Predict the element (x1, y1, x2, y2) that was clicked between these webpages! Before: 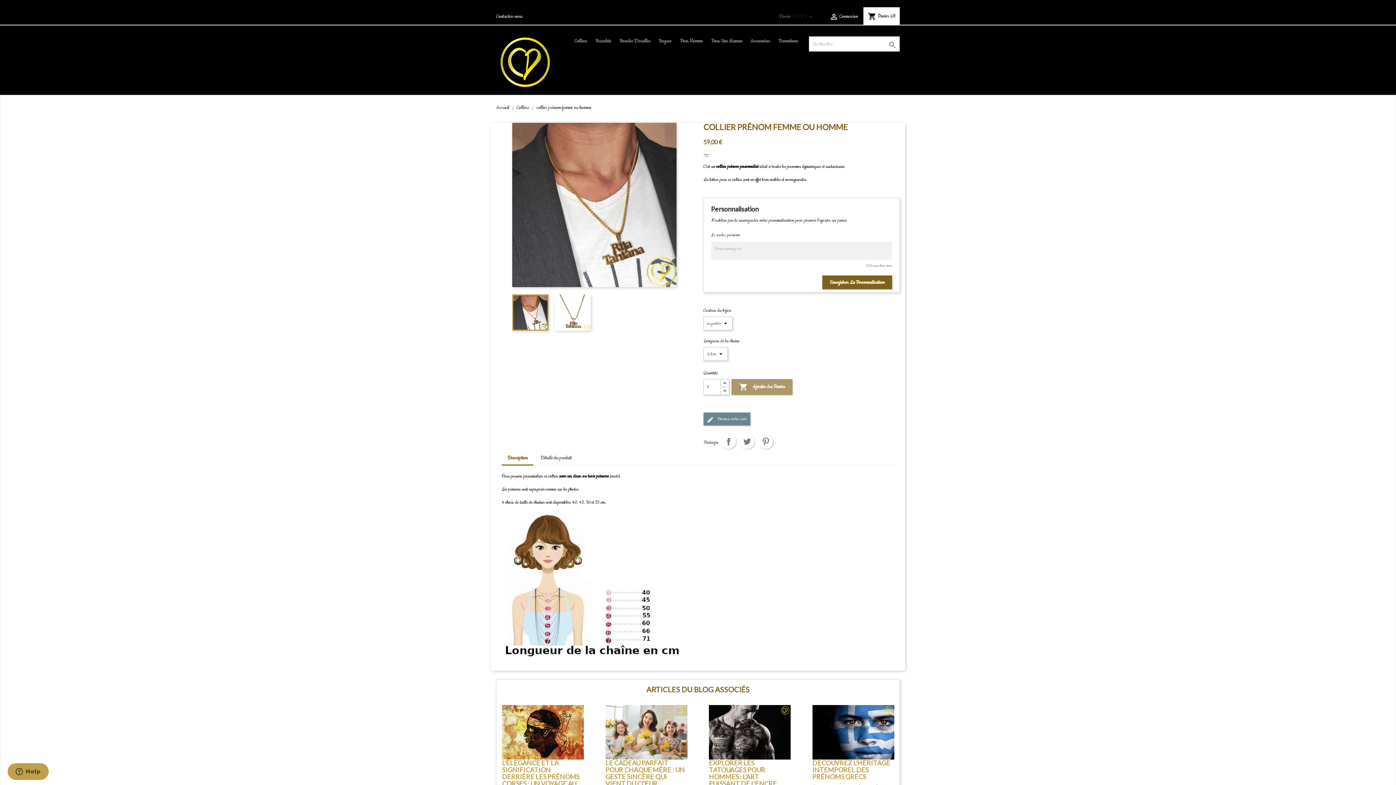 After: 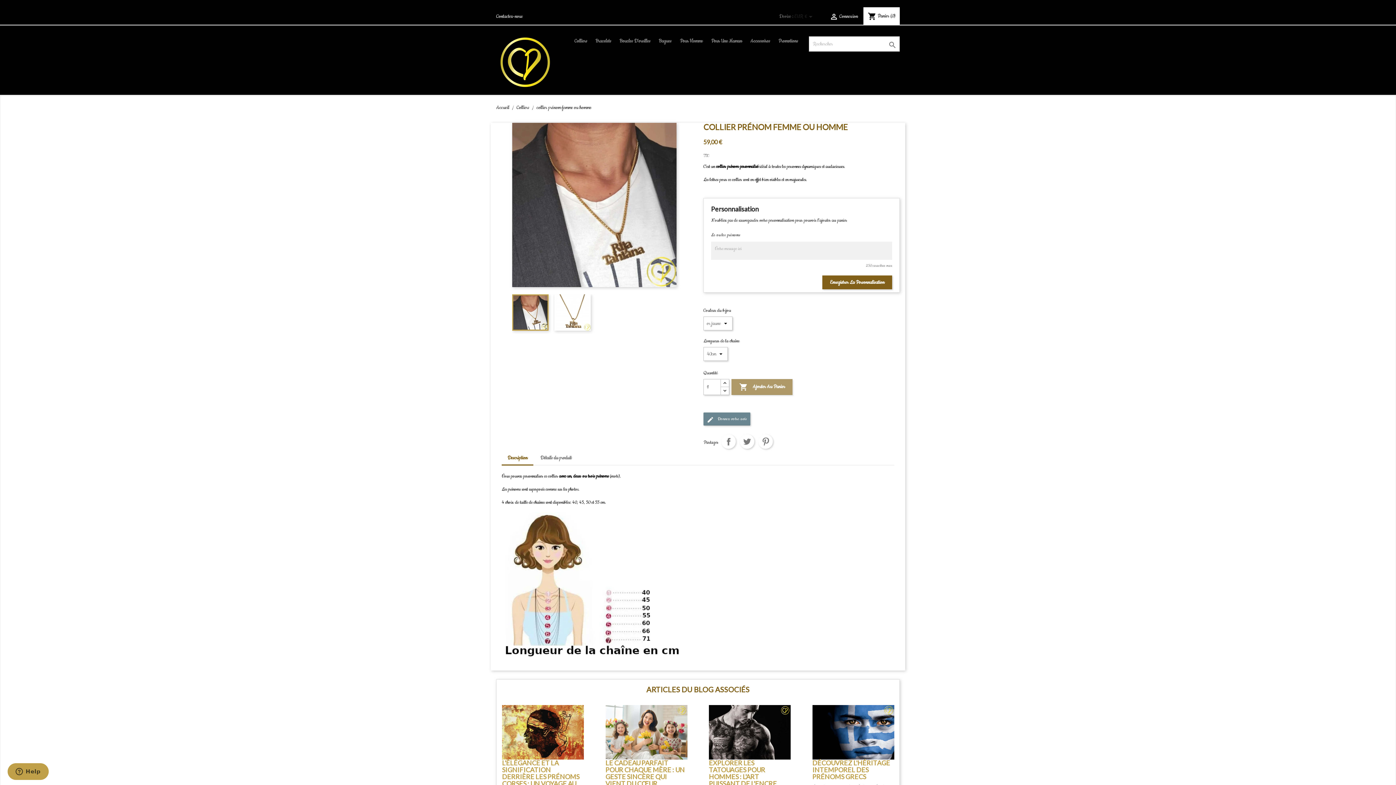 Action: label: collier prénom femme ou homme bbox: (536, 104, 591, 110)